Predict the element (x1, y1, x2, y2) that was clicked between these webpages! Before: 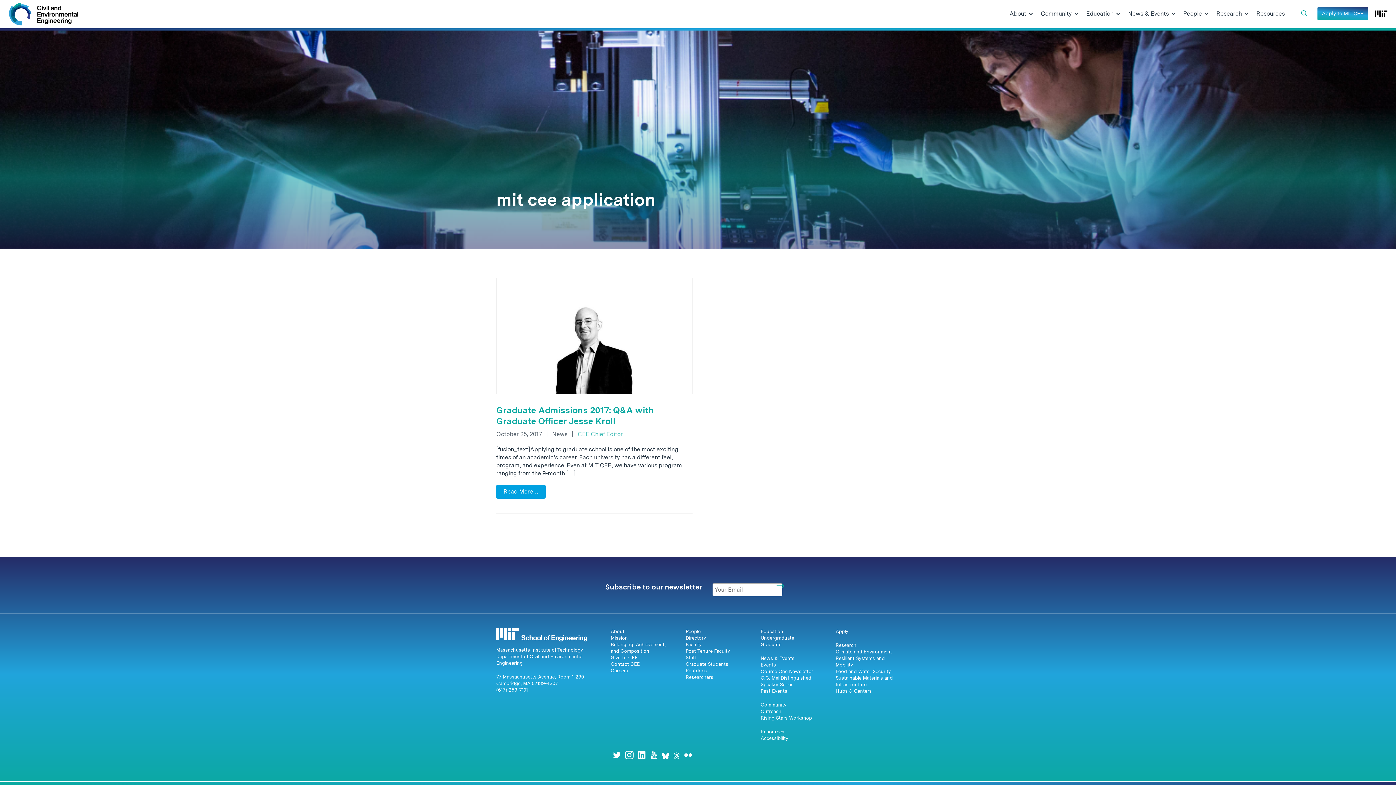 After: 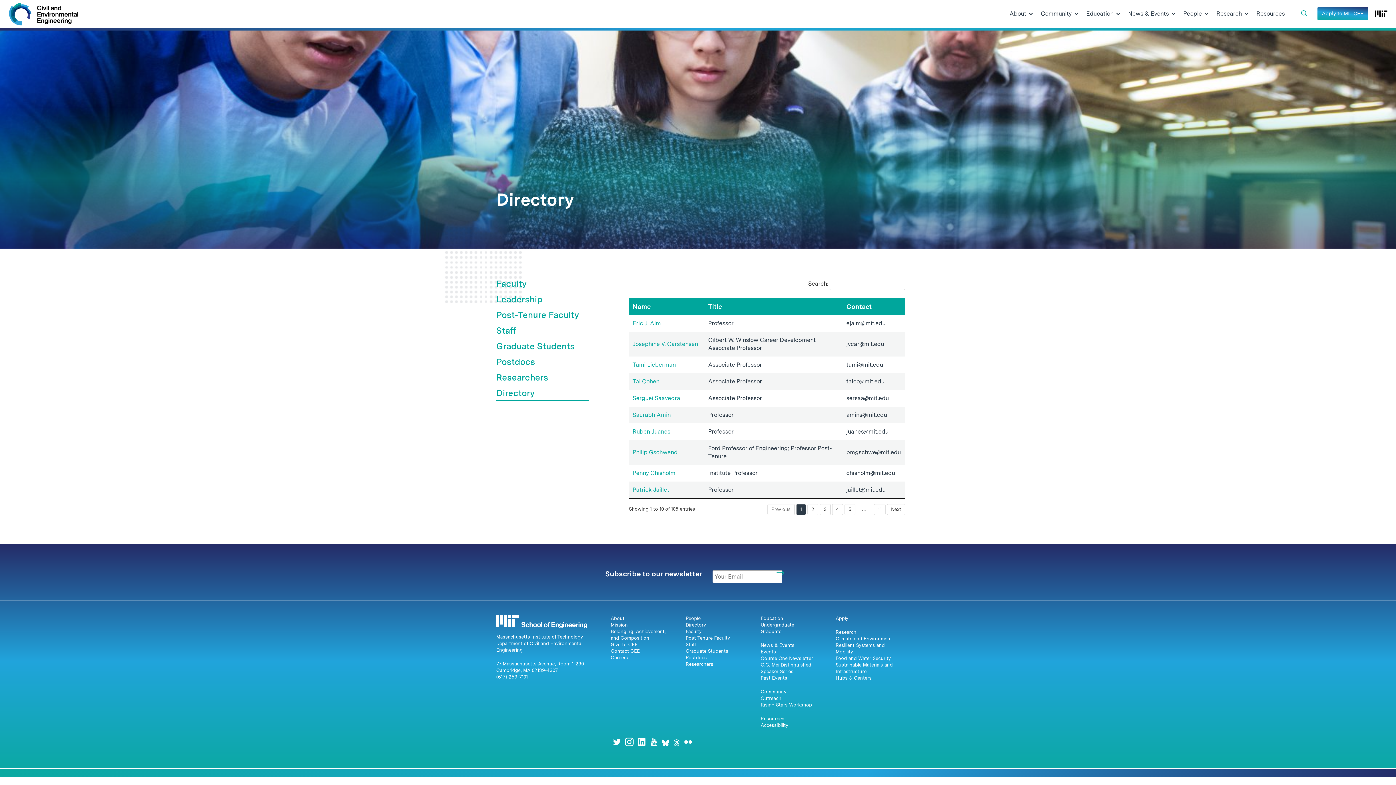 Action: label: Directory bbox: (685, 635, 706, 641)